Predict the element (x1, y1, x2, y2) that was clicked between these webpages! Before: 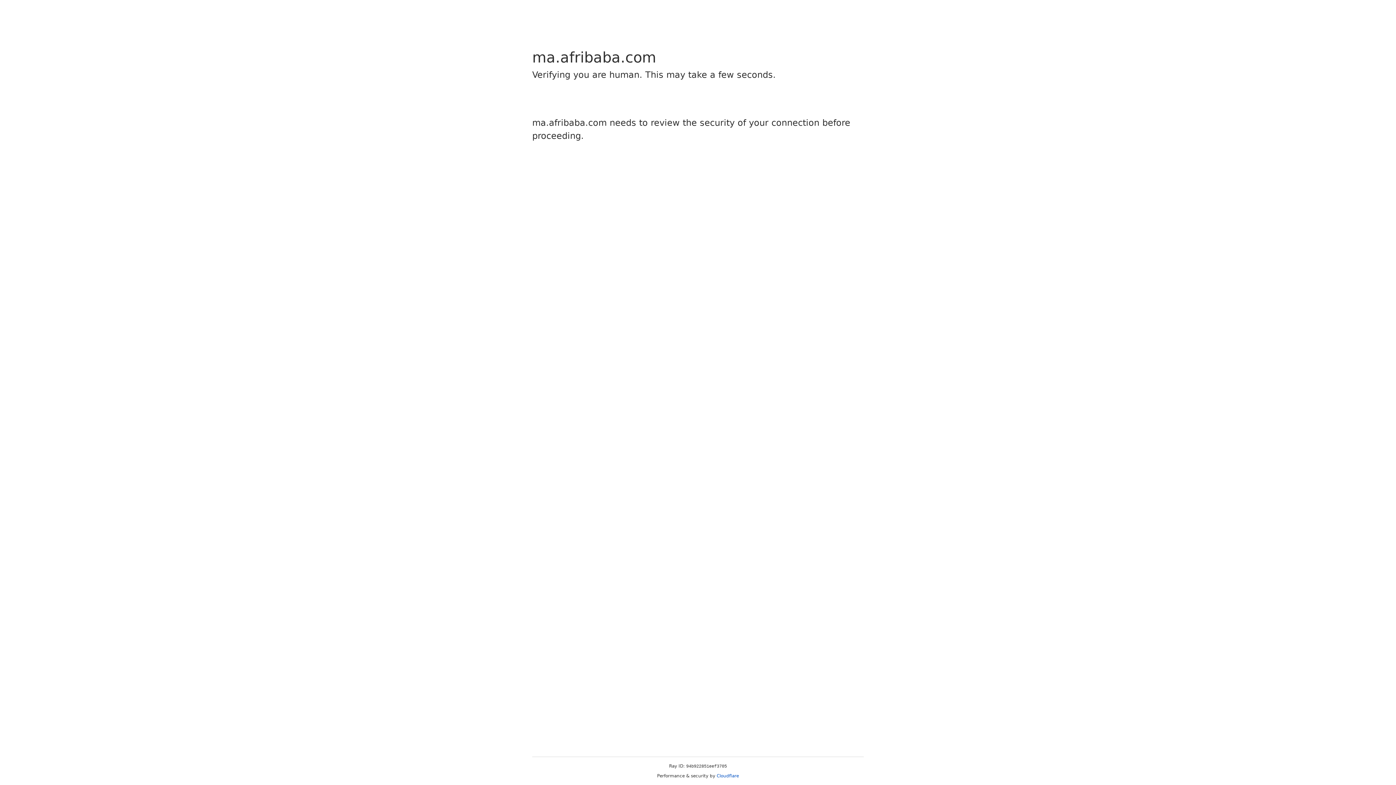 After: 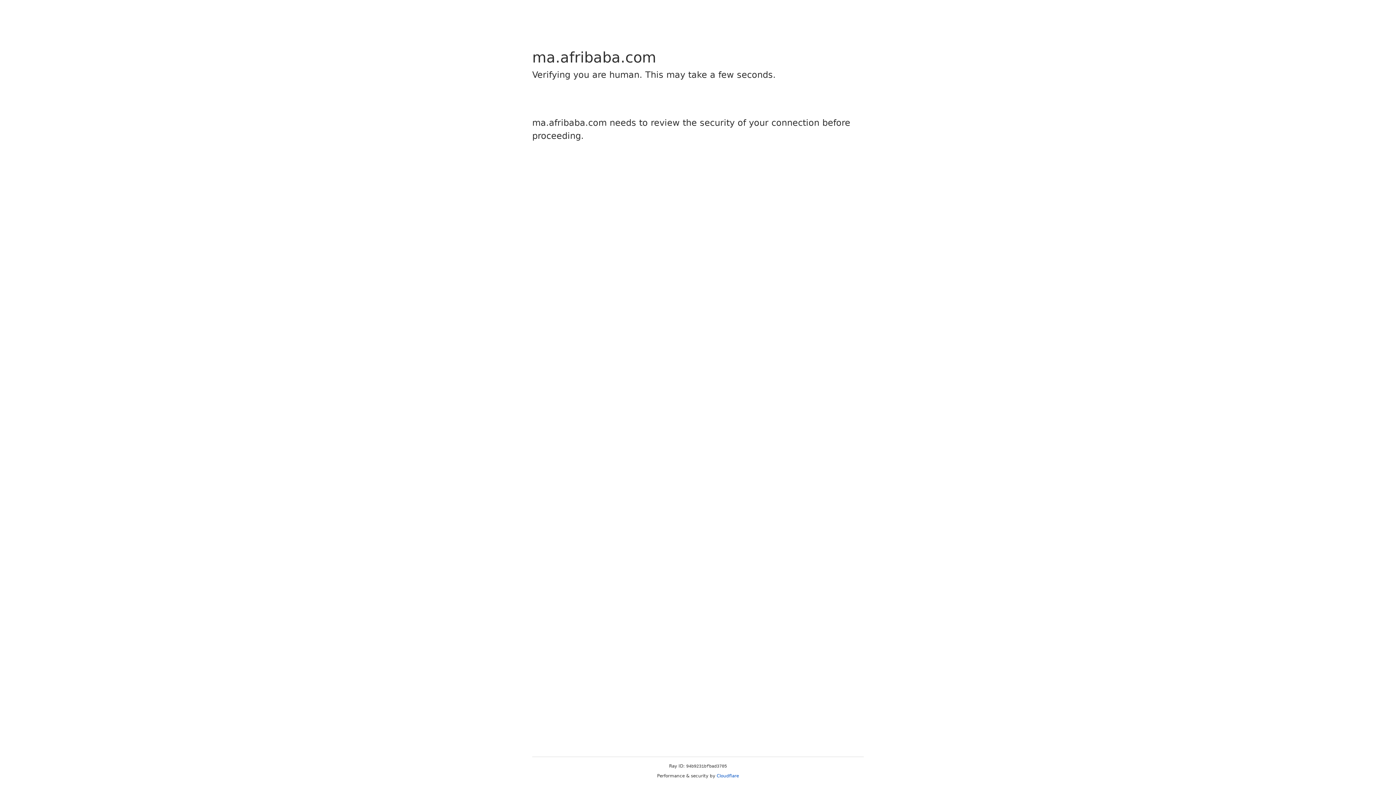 Action: bbox: (716, 773, 739, 778) label: Cloudflare